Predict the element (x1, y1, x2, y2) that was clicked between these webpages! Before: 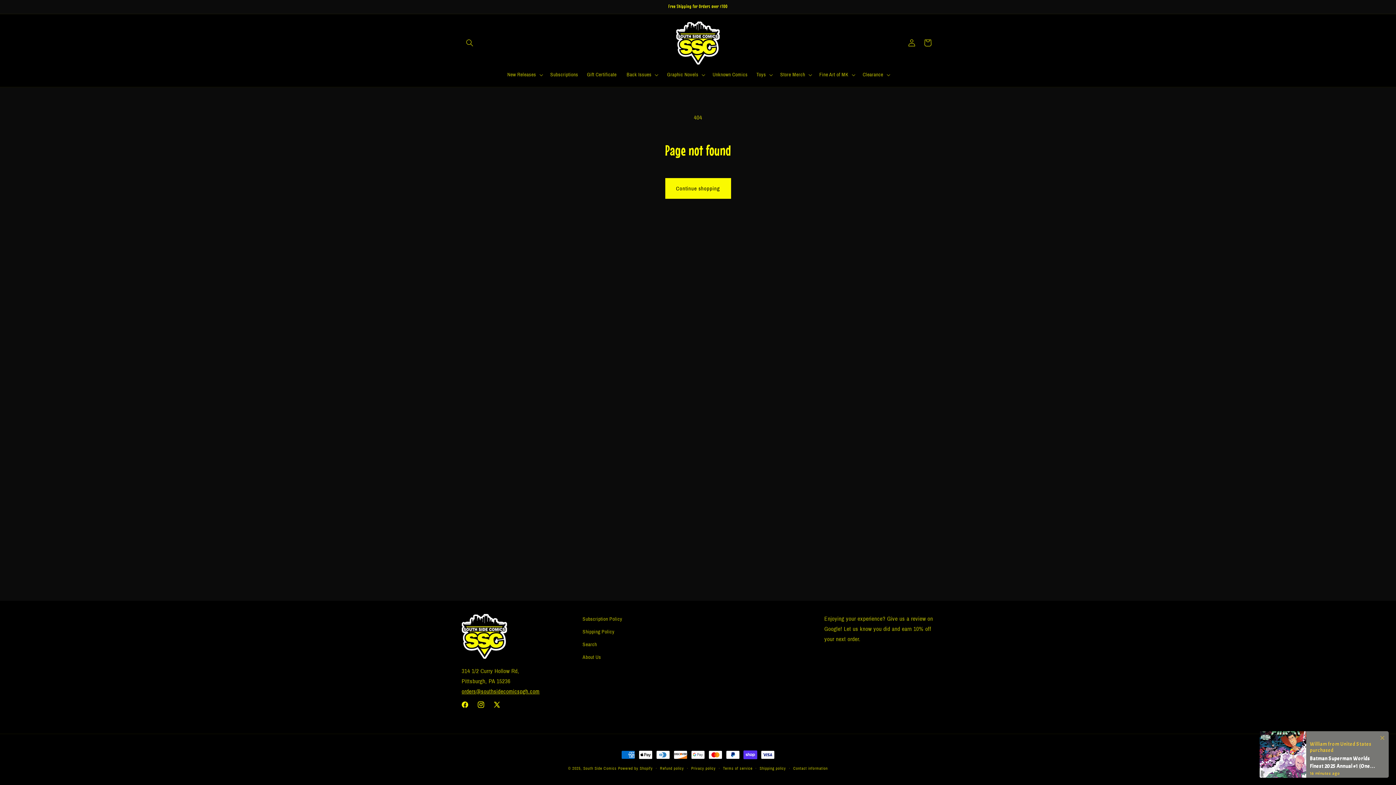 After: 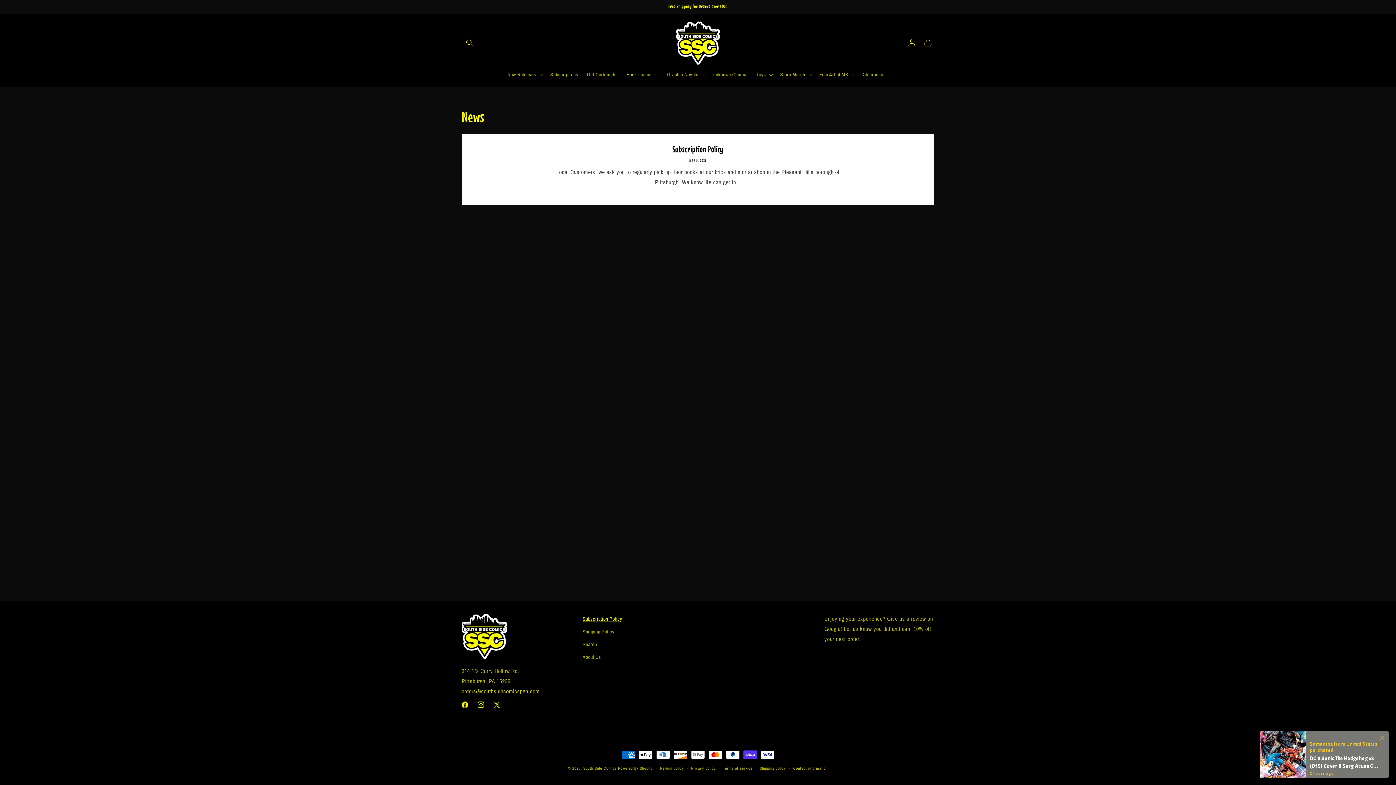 Action: label: Subscription Policy bbox: (582, 614, 622, 625)